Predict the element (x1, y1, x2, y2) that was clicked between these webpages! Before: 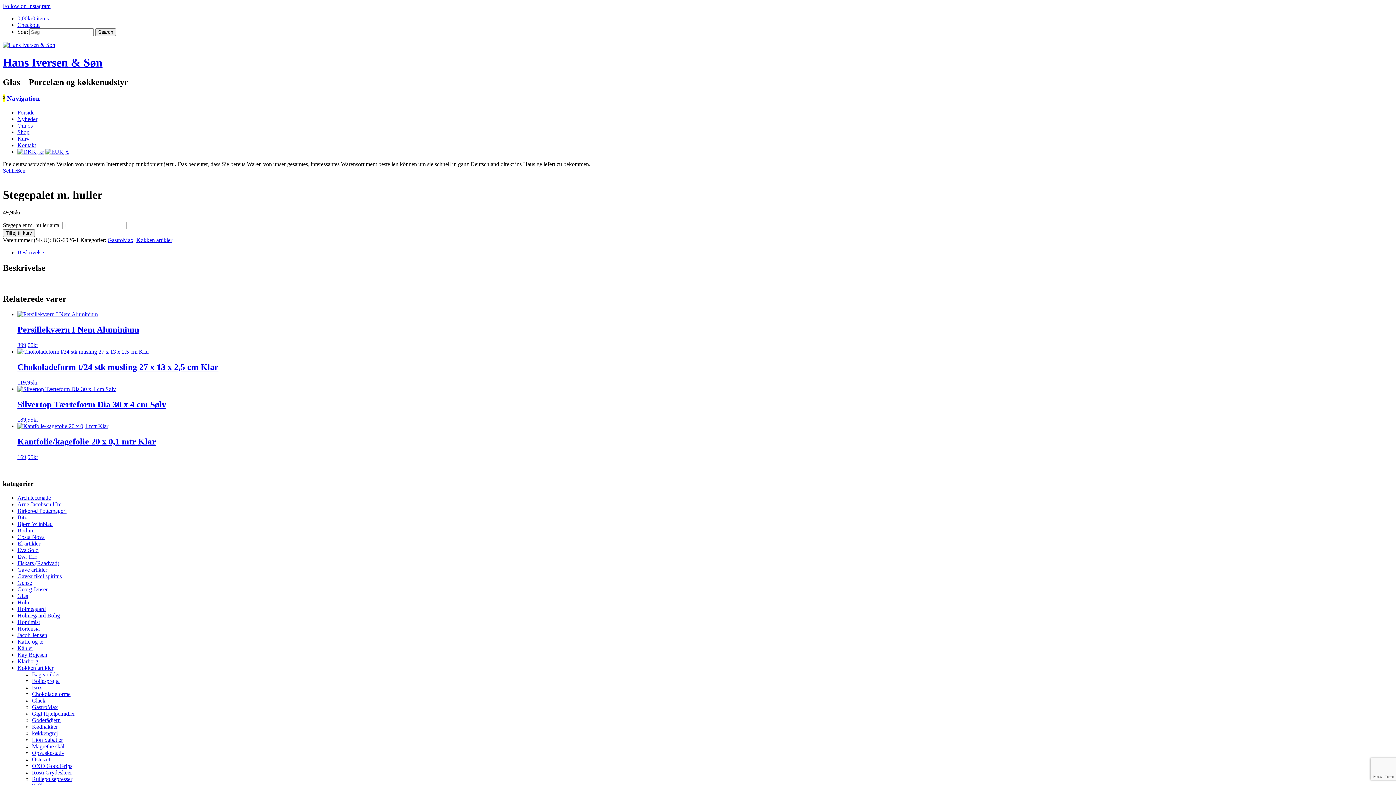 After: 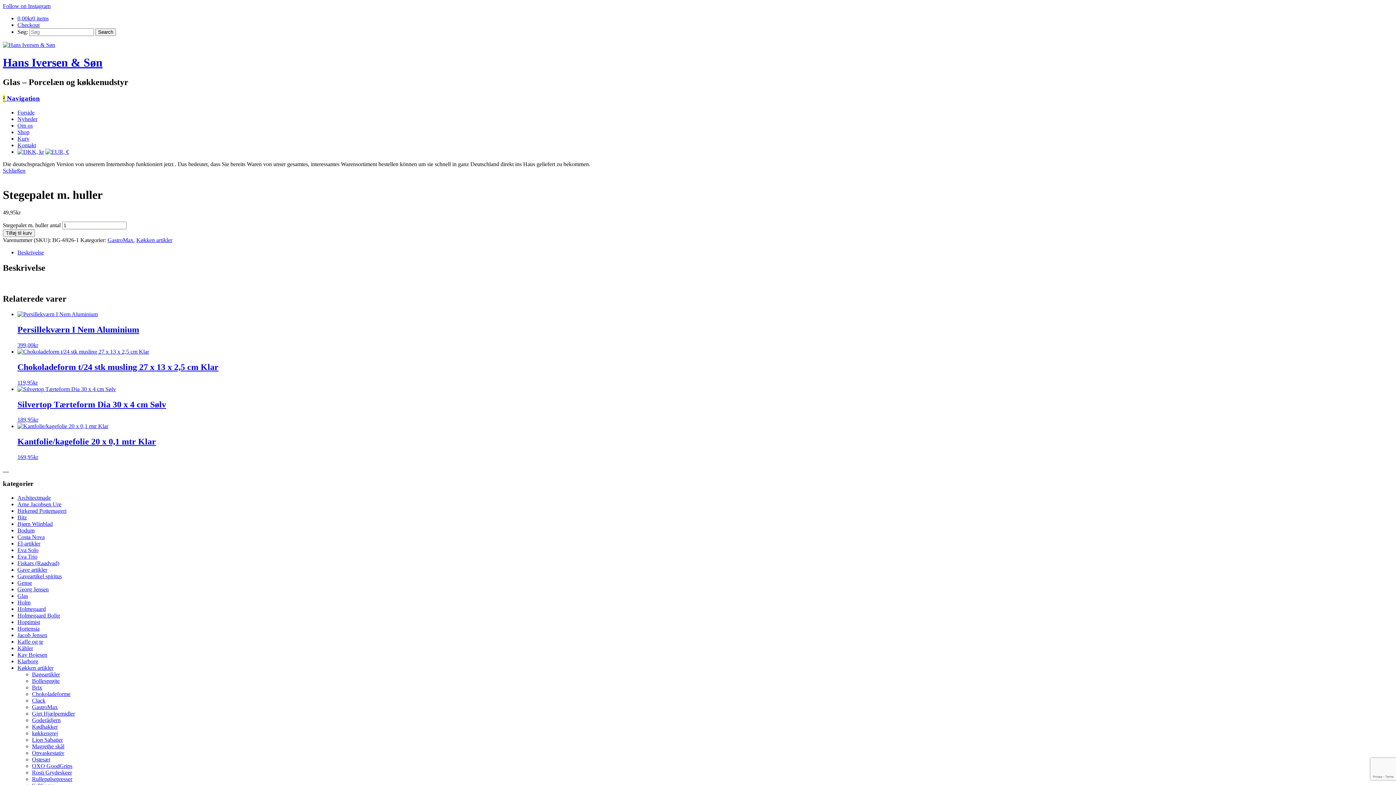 Action: bbox: (45, 148, 69, 154)